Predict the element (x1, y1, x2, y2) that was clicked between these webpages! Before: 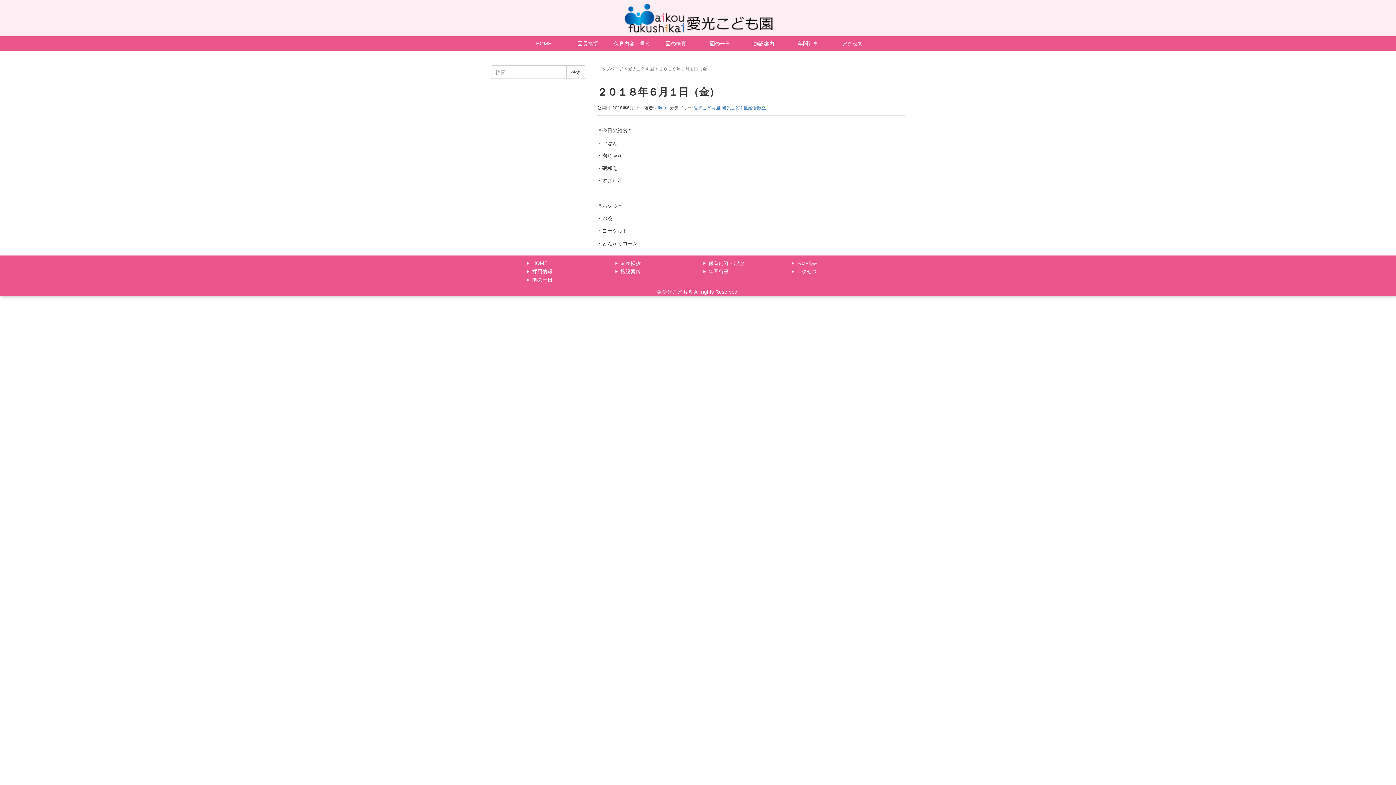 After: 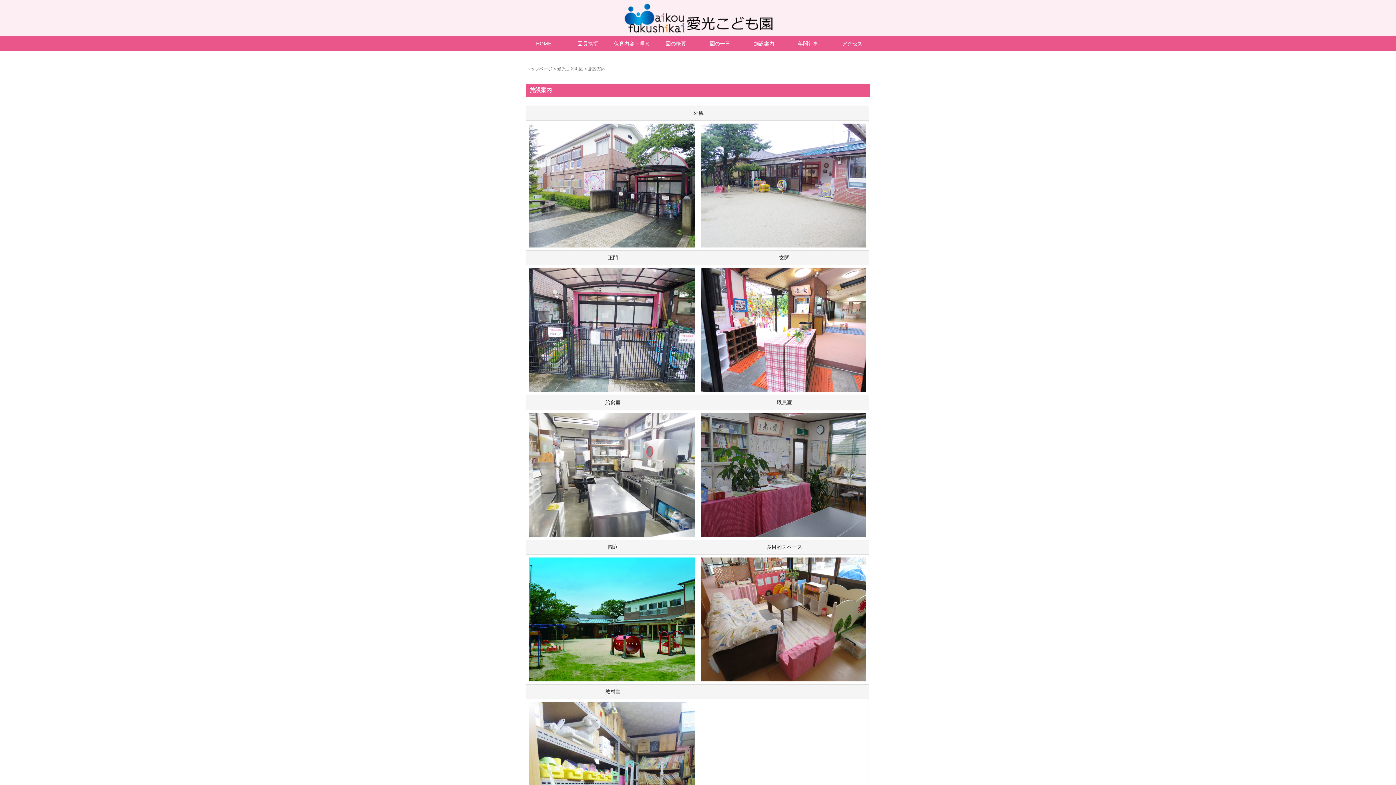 Action: bbox: (742, 36, 786, 50) label: 施設案内